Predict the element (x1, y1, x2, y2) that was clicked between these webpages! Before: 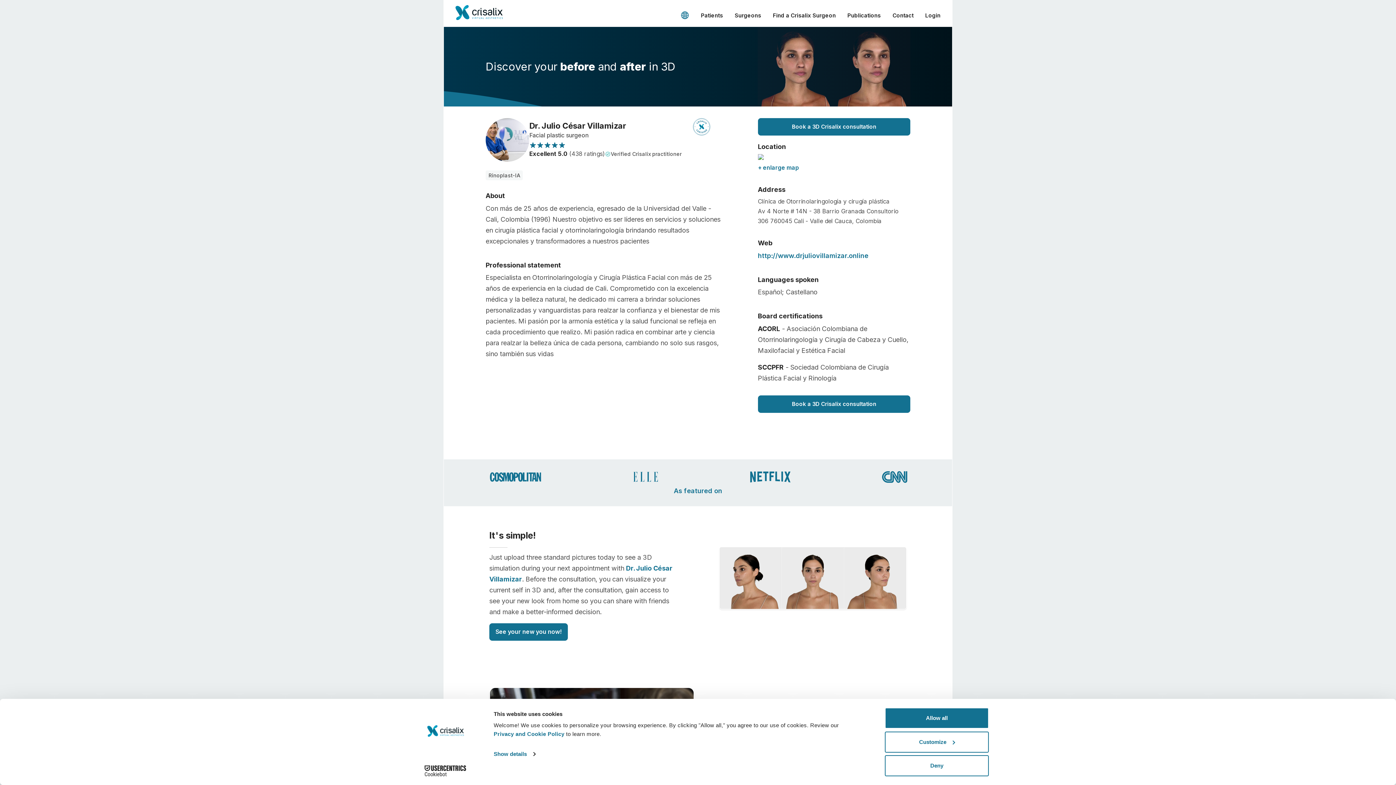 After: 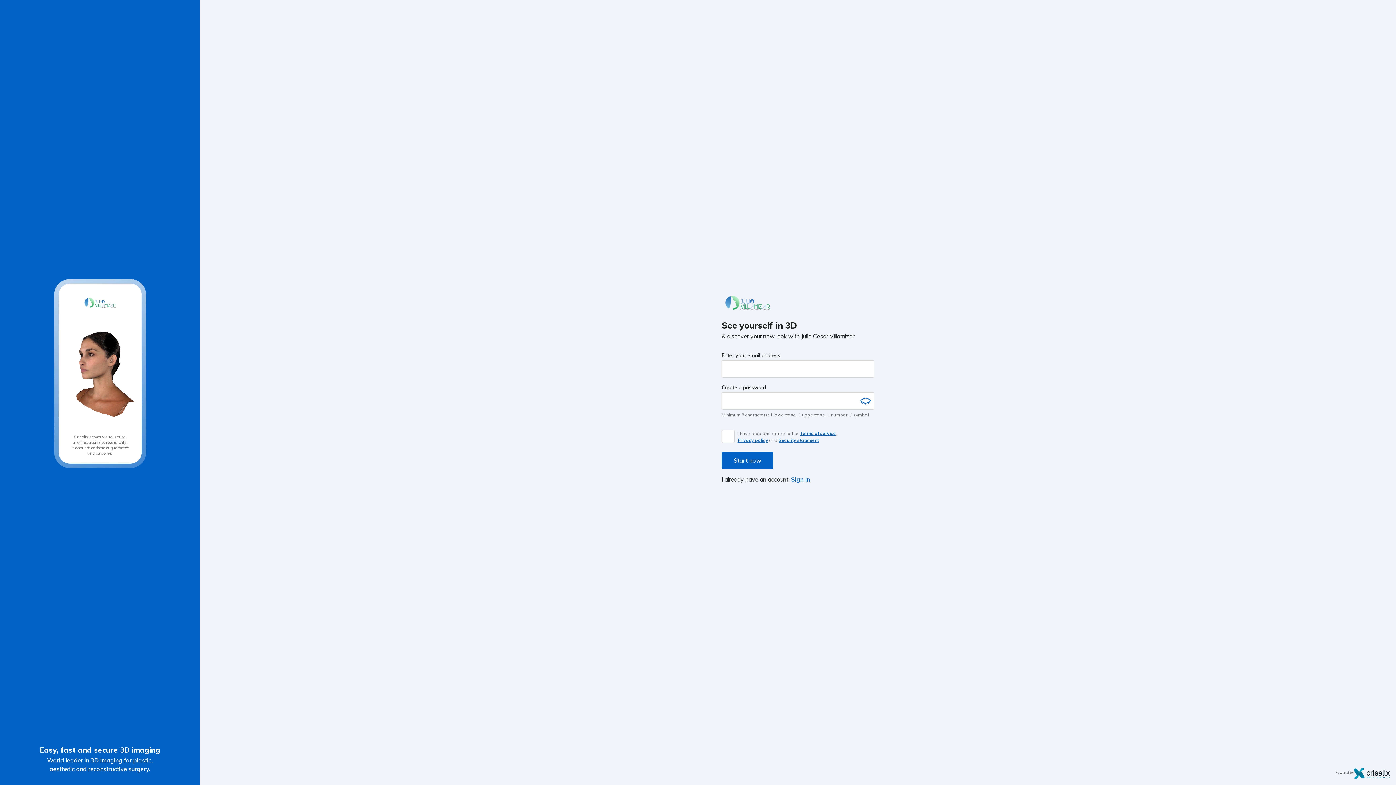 Action: bbox: (758, 118, 910, 135) label: Book a 3D Crisalix consultation